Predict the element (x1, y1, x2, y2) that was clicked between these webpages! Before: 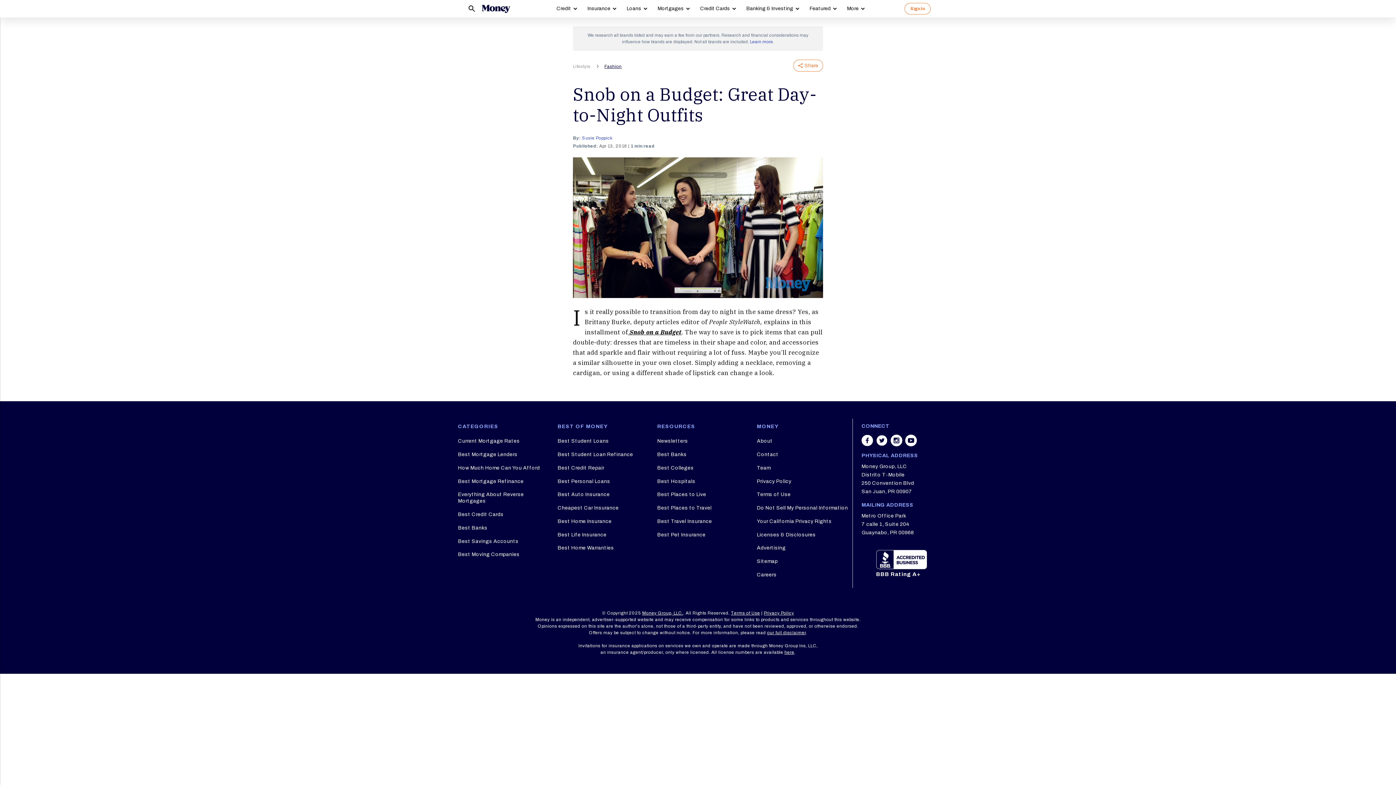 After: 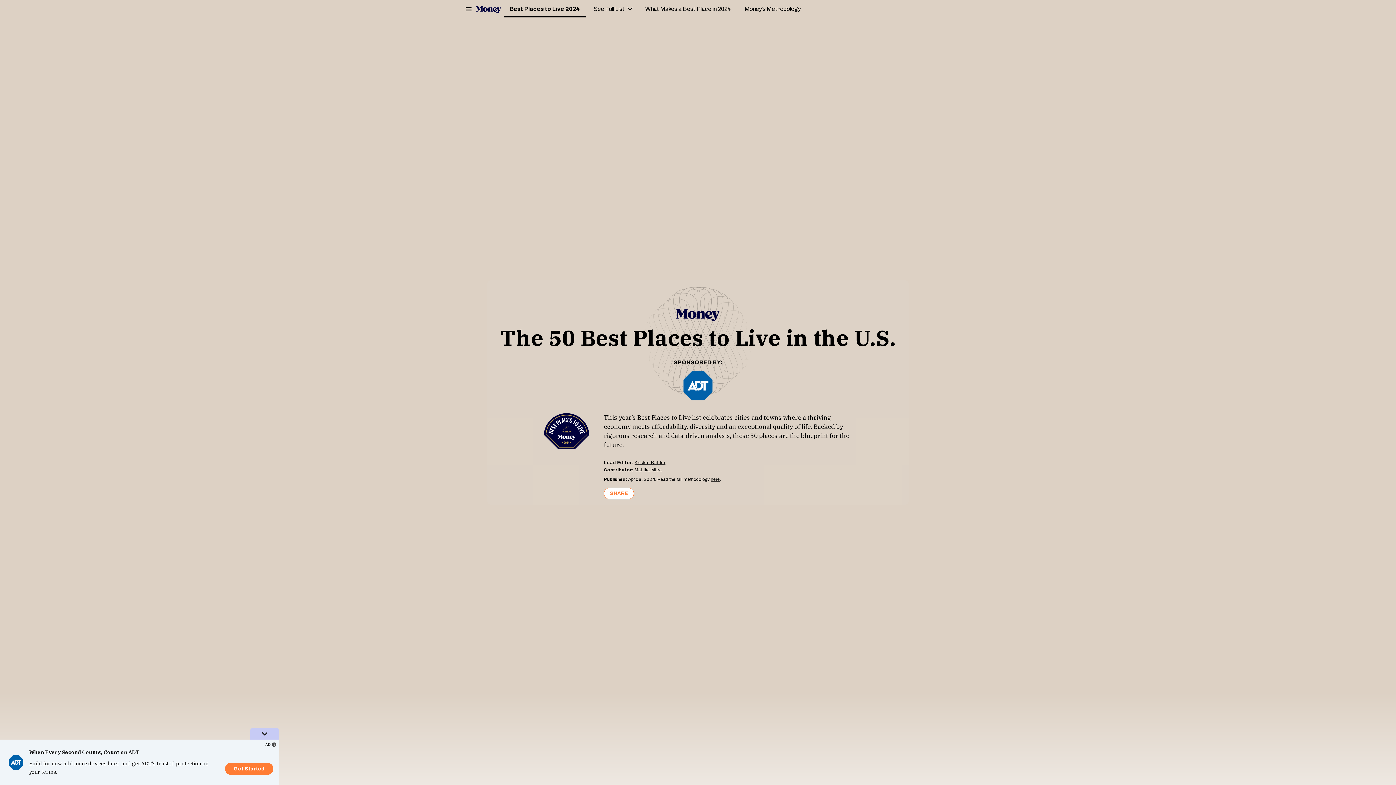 Action: bbox: (657, 489, 706, 500) label: Best Places to Live